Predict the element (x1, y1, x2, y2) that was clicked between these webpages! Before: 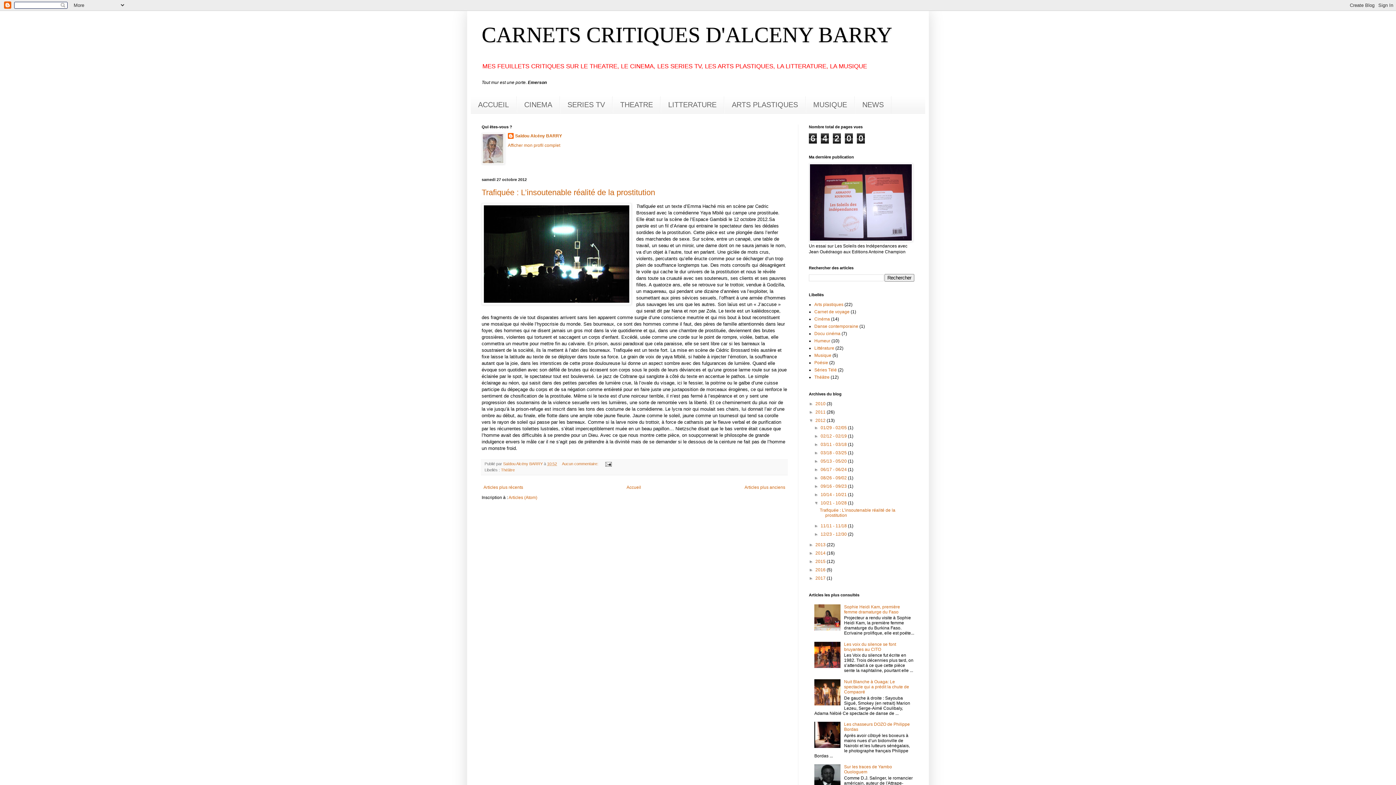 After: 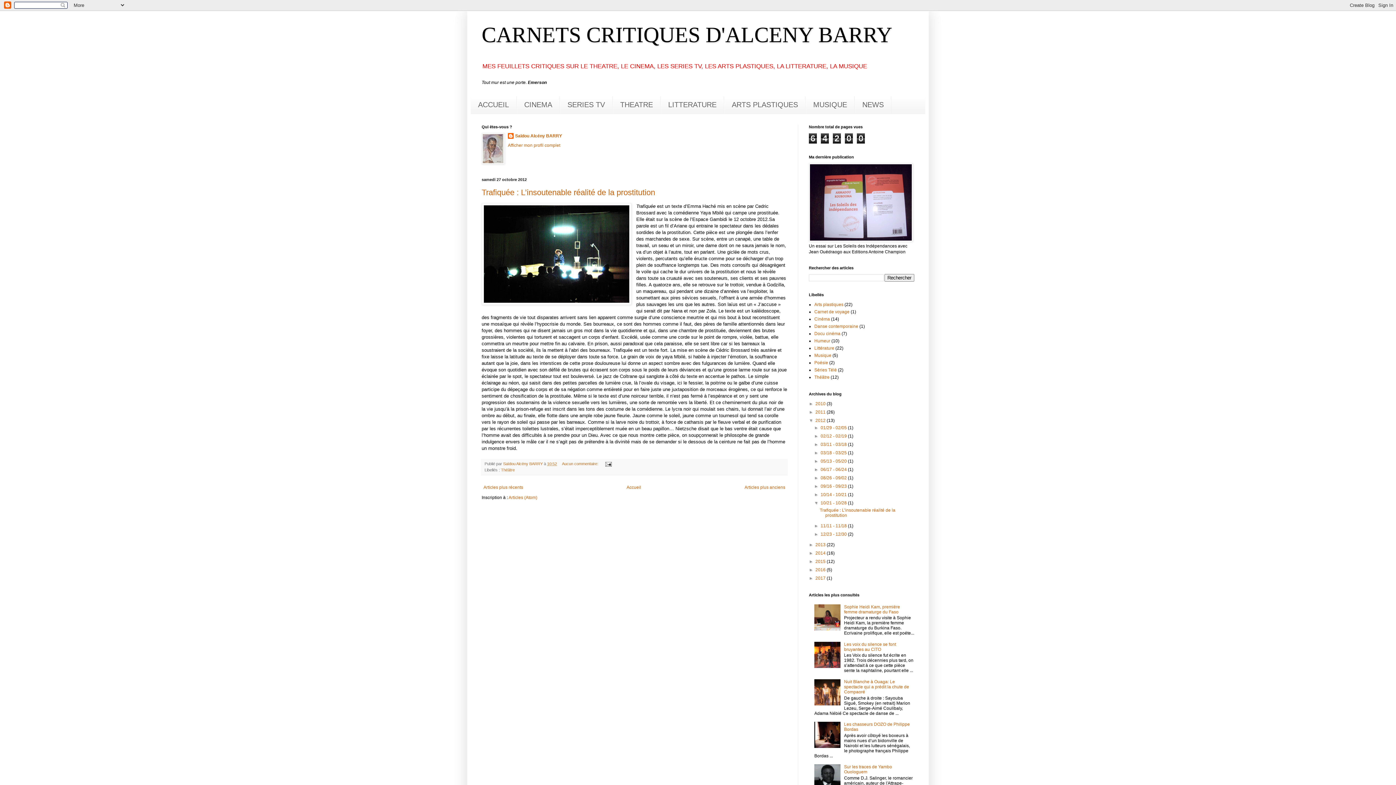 Action: bbox: (814, 664, 842, 669)